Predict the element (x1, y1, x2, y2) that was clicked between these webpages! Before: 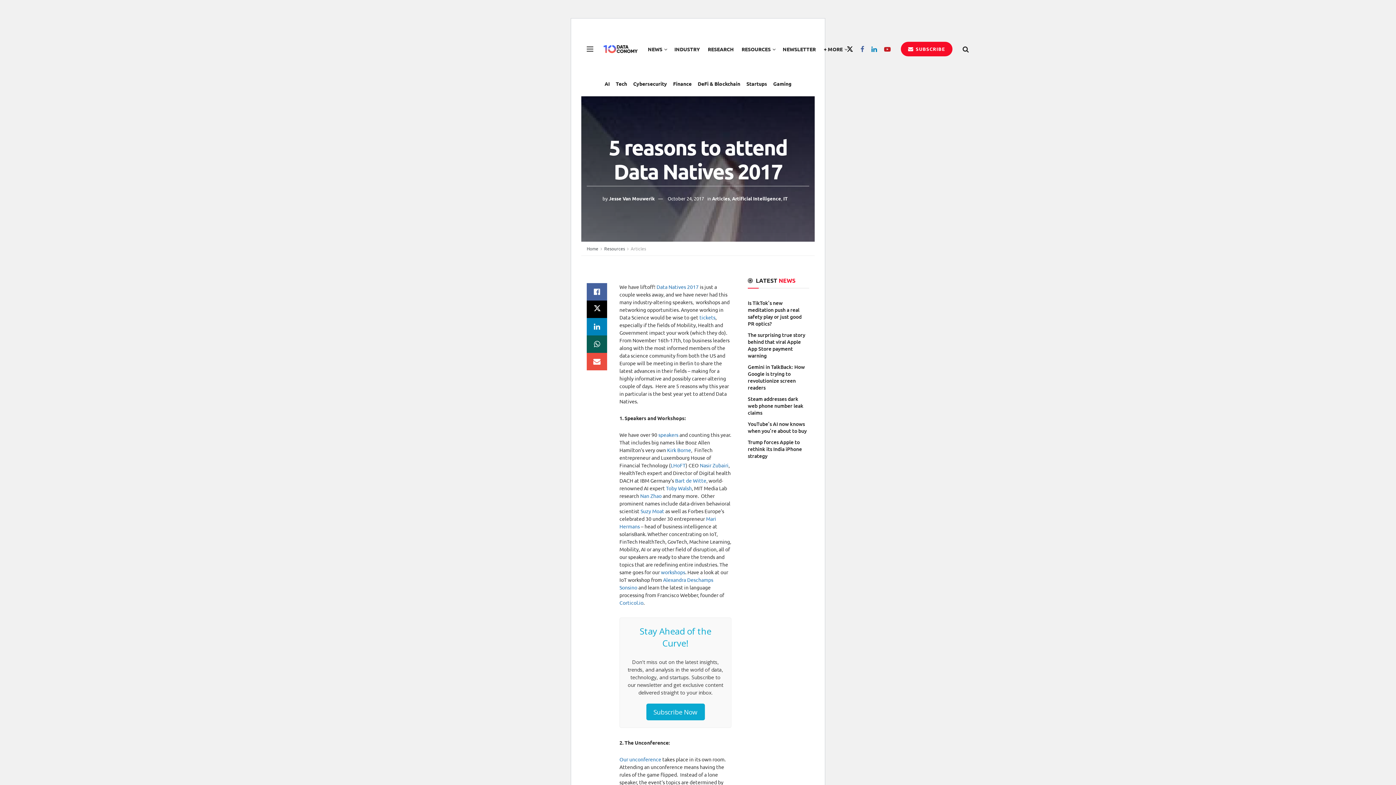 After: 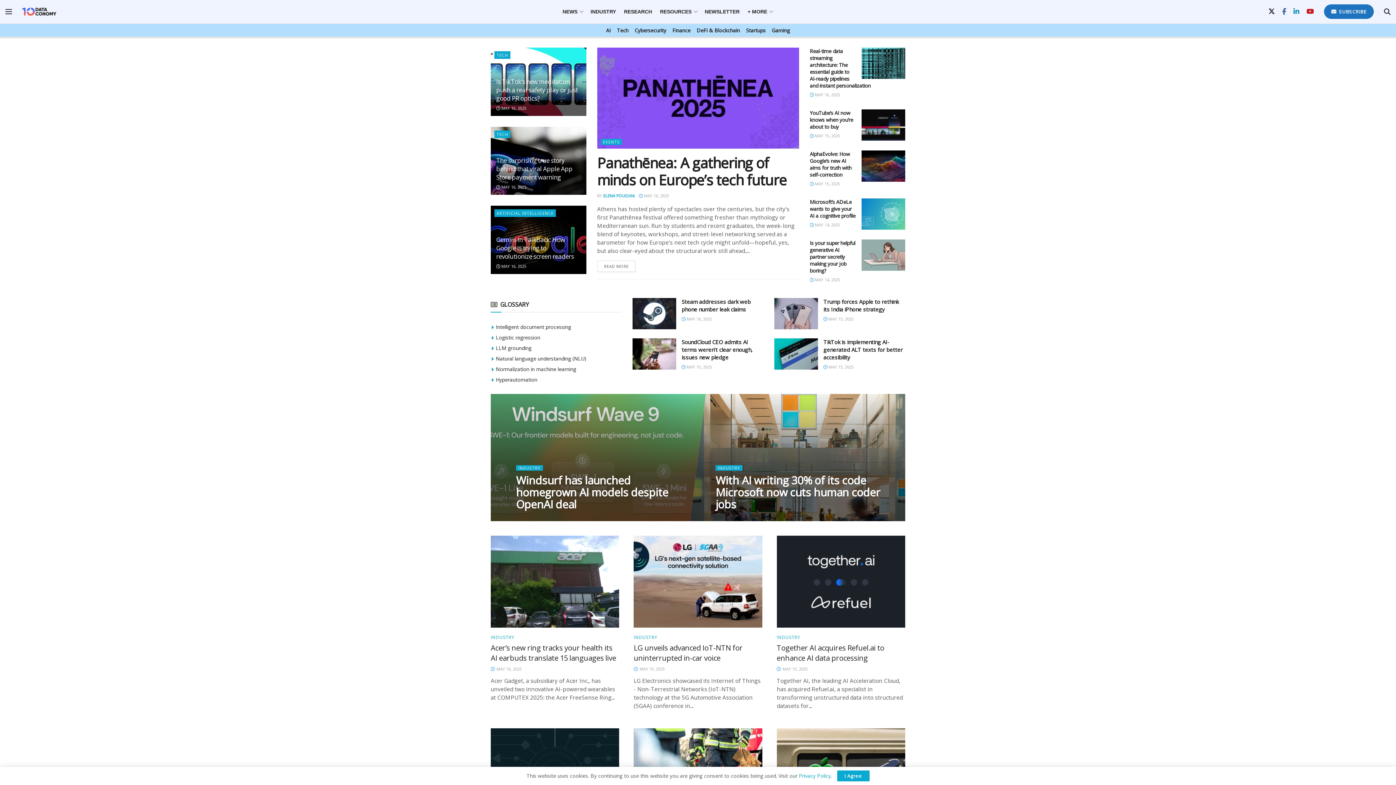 Action: bbox: (2, 14, 71, 20) label: Visit Homepage